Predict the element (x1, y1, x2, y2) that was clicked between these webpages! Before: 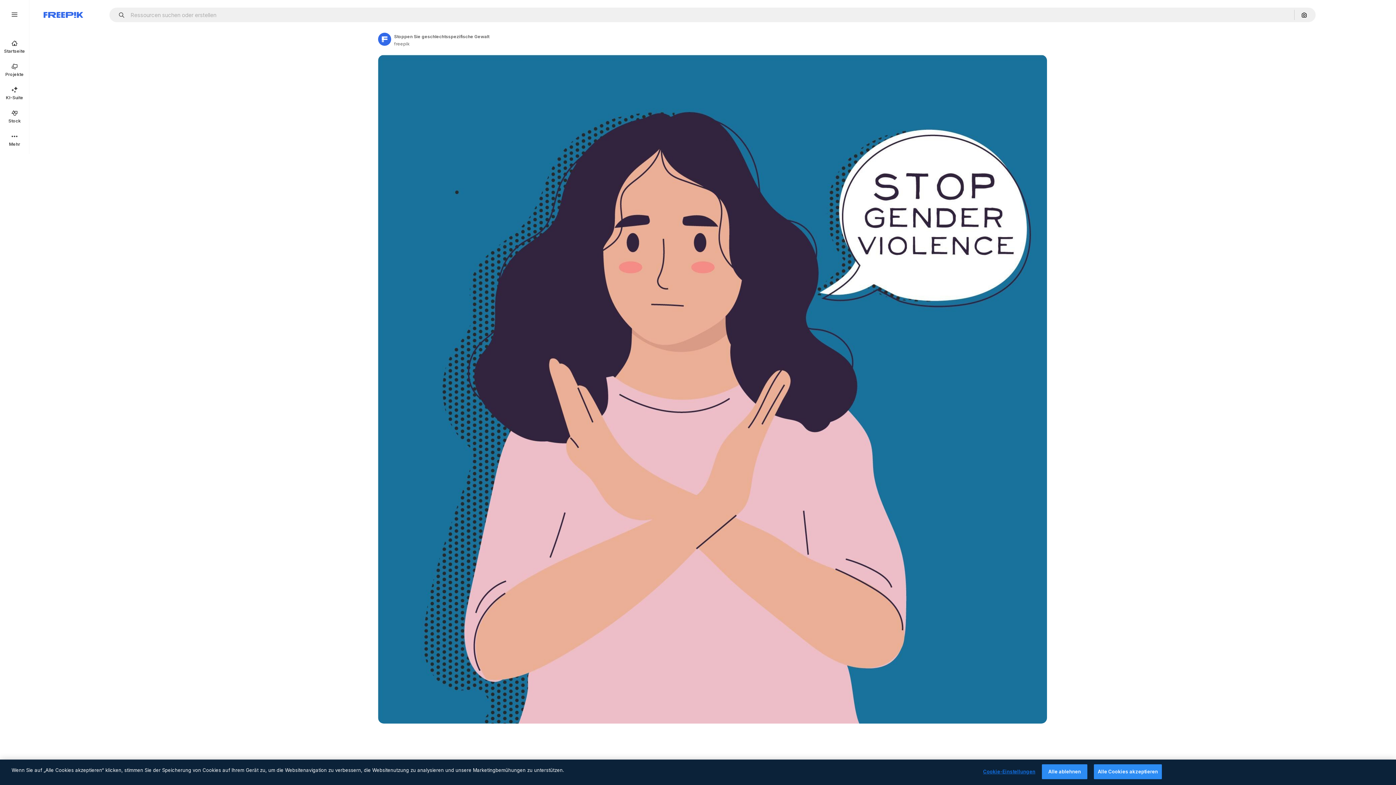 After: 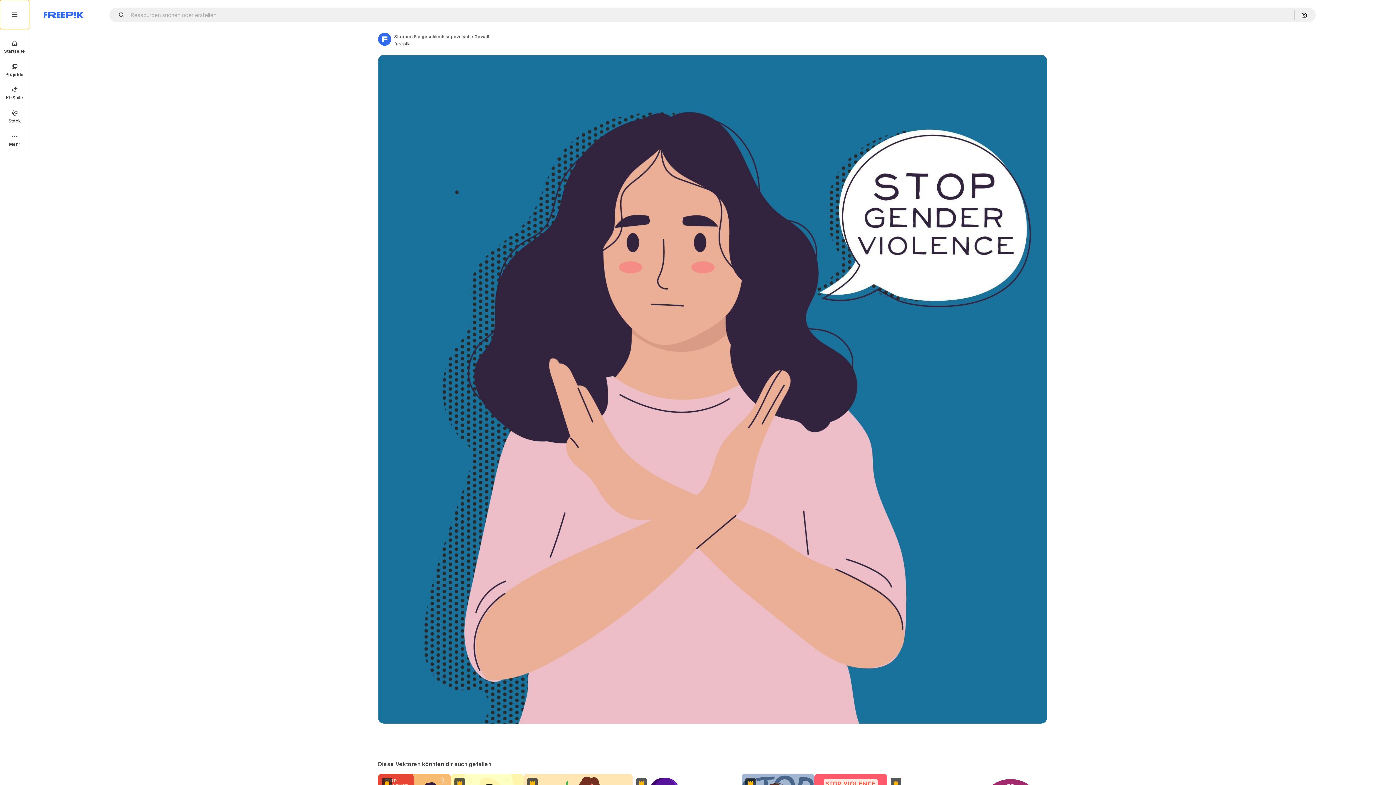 Action: bbox: (0, 0, 29, 29)